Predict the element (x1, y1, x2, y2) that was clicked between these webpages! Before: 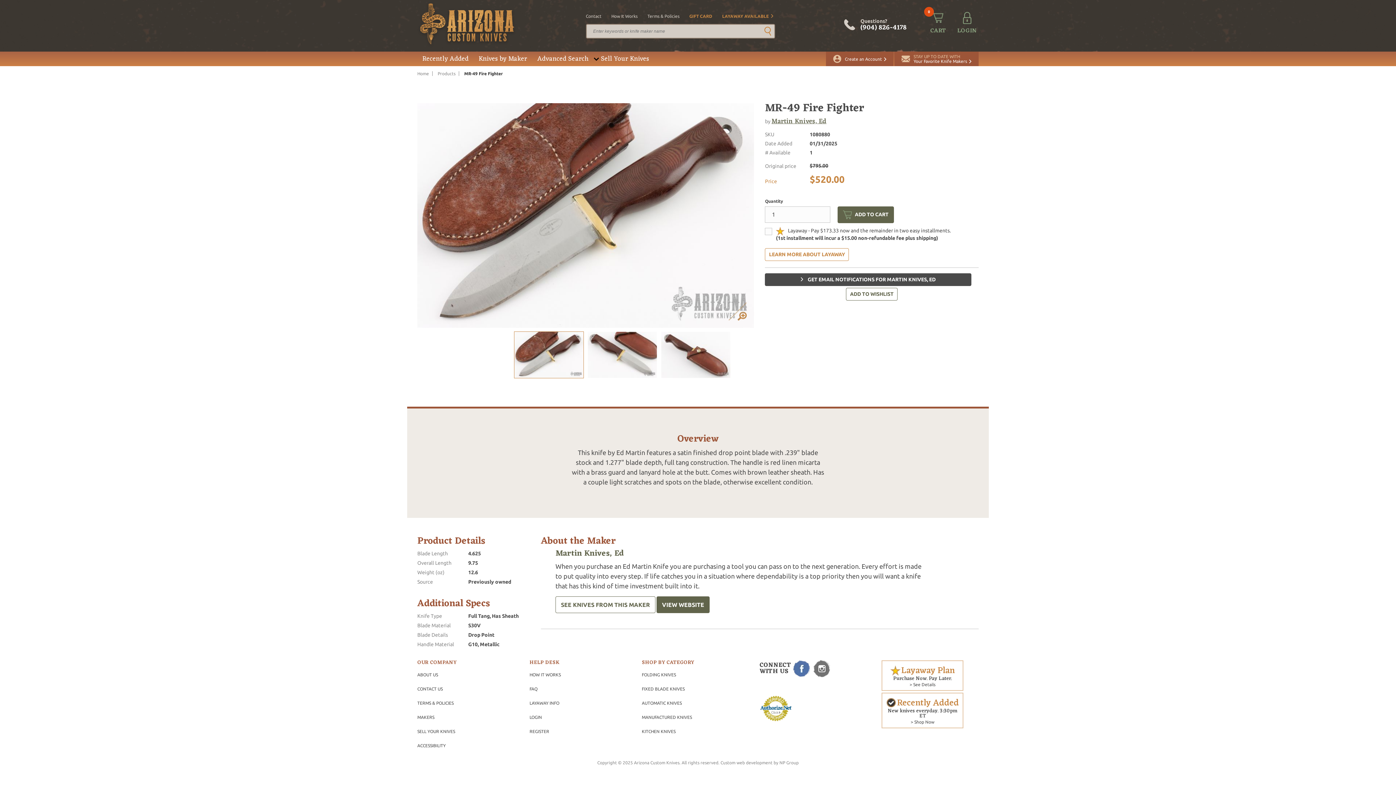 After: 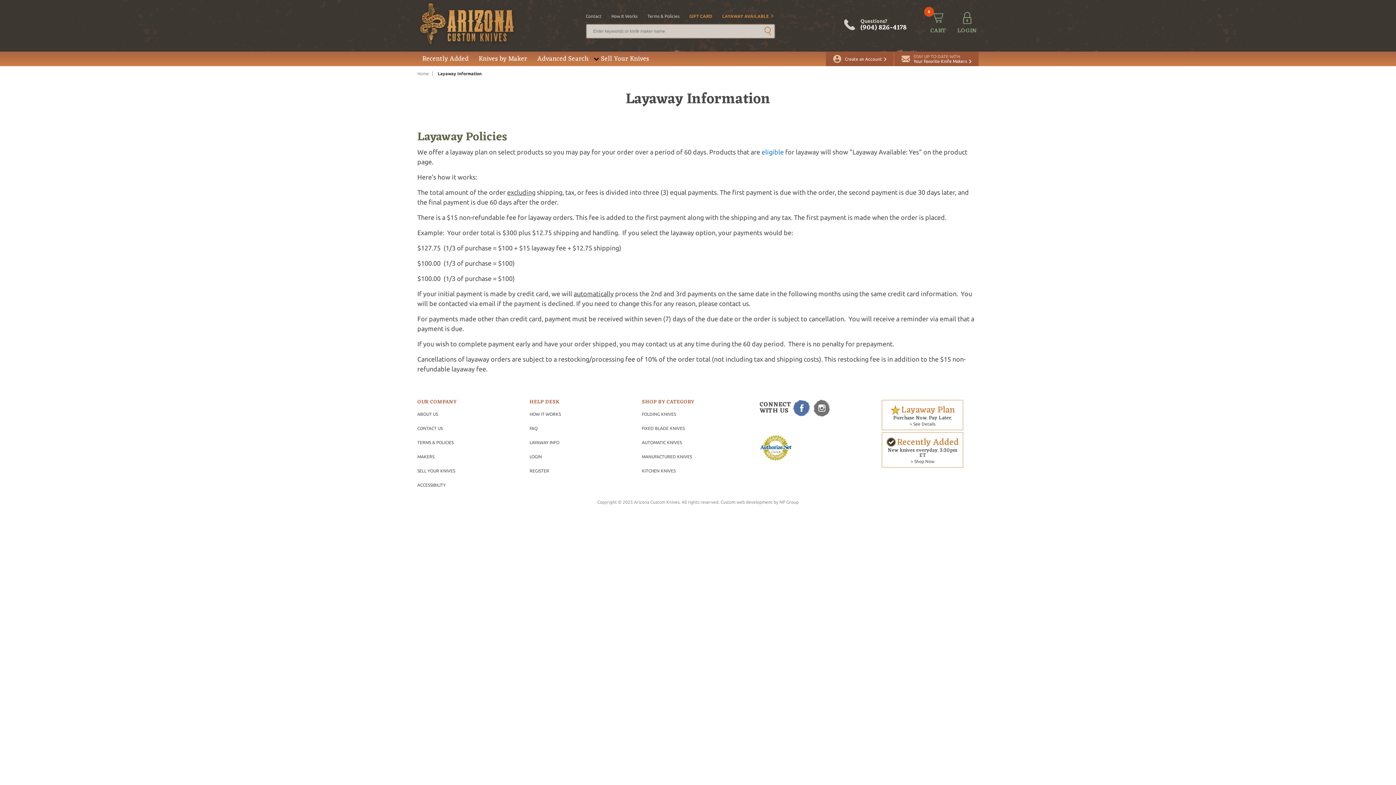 Action: bbox: (529, 700, 559, 705) label: LAYAWAY INFO